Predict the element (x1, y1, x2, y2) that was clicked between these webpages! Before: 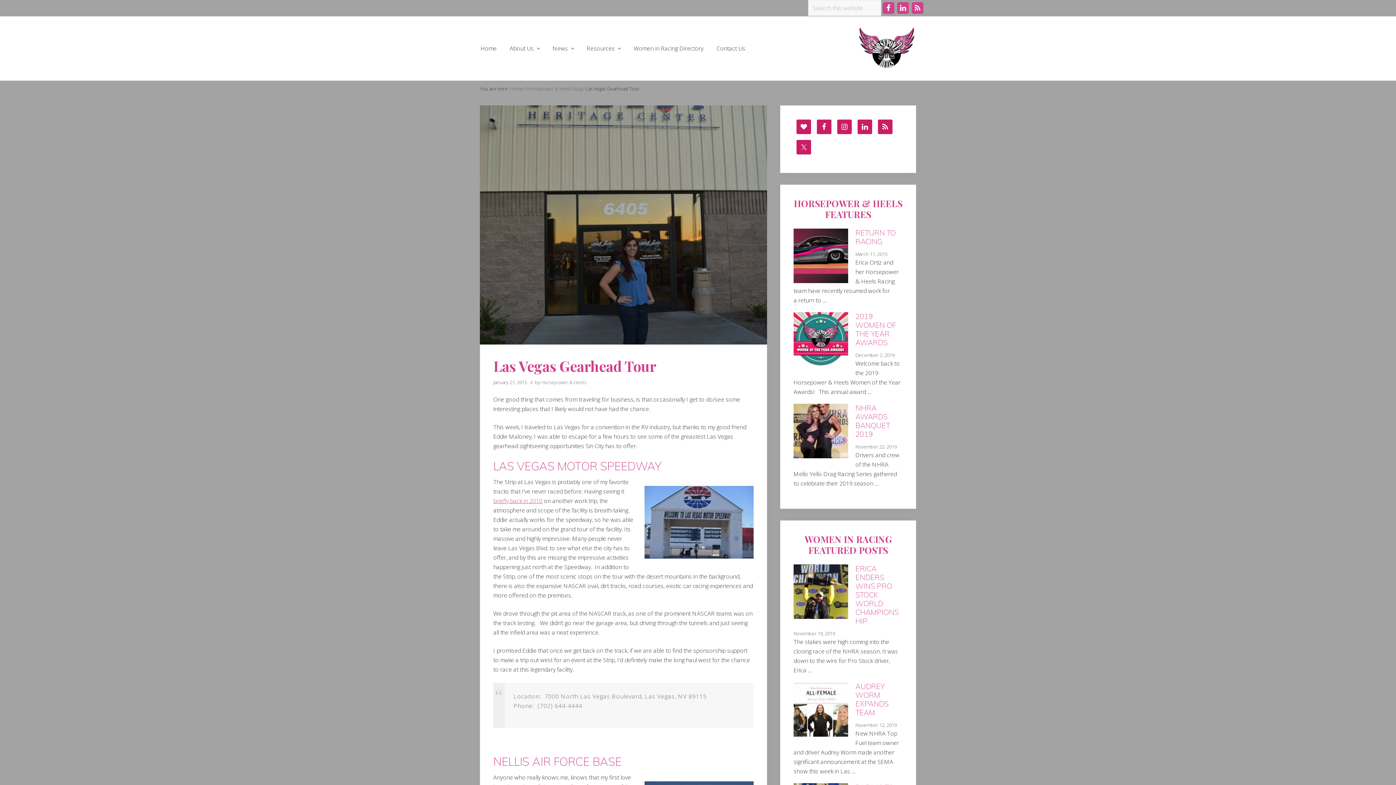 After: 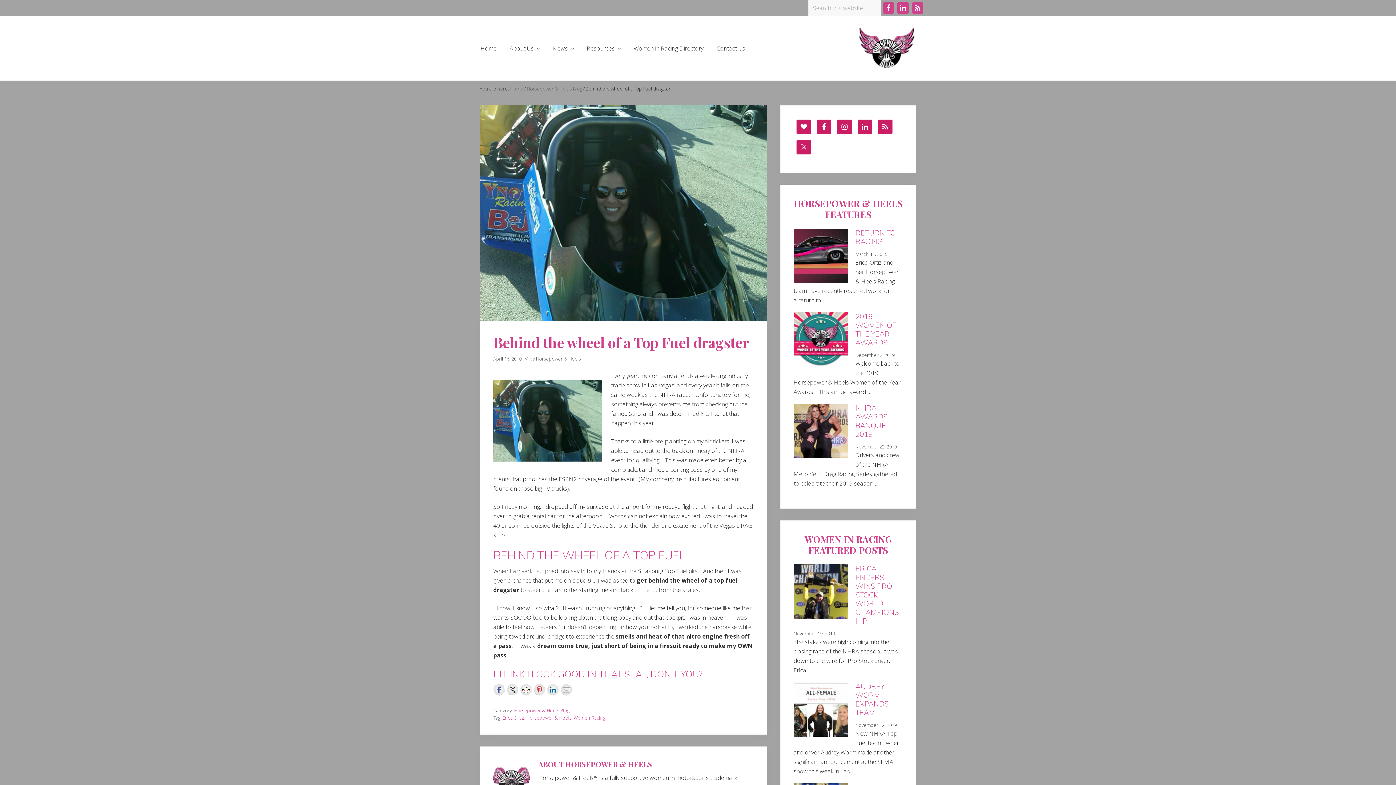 Action: label: briefly back in 2010 bbox: (493, 497, 542, 505)